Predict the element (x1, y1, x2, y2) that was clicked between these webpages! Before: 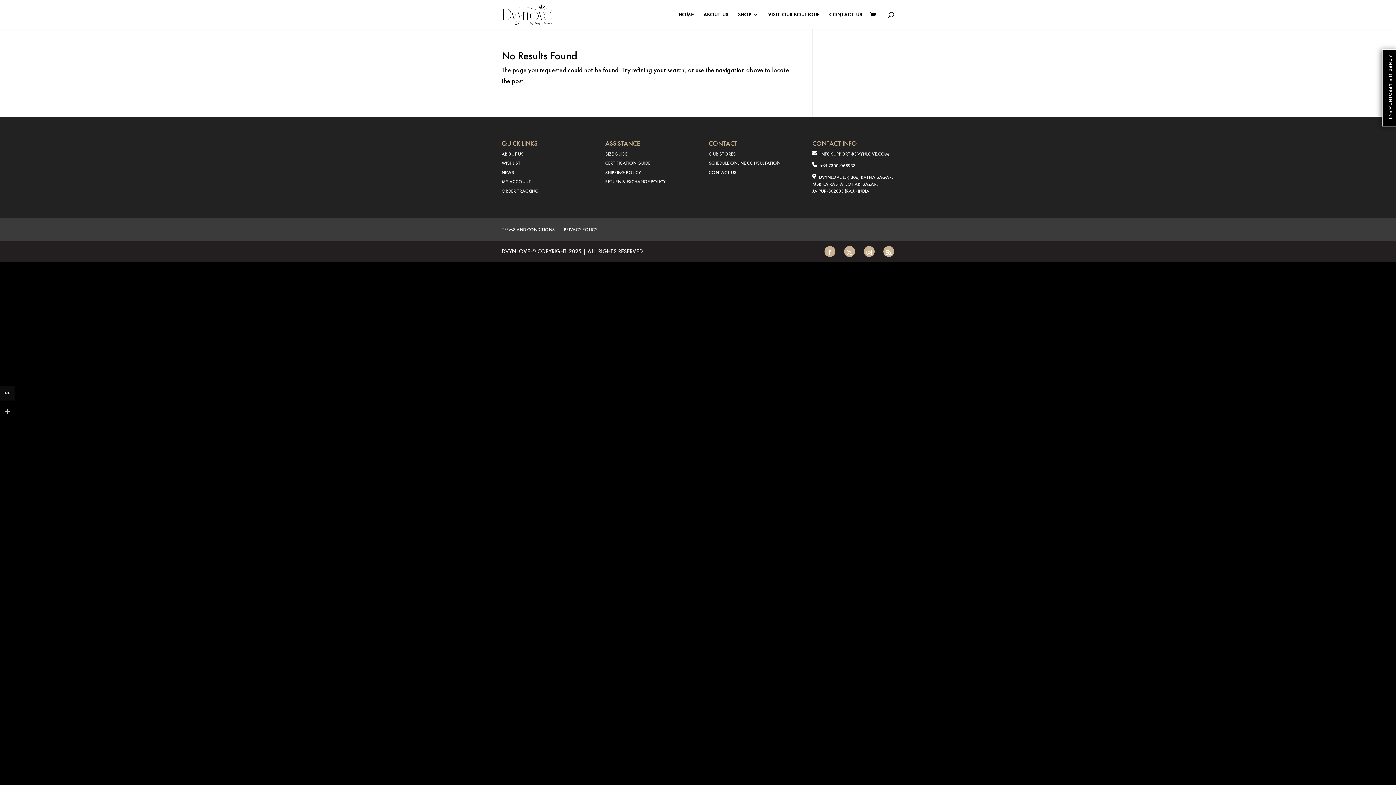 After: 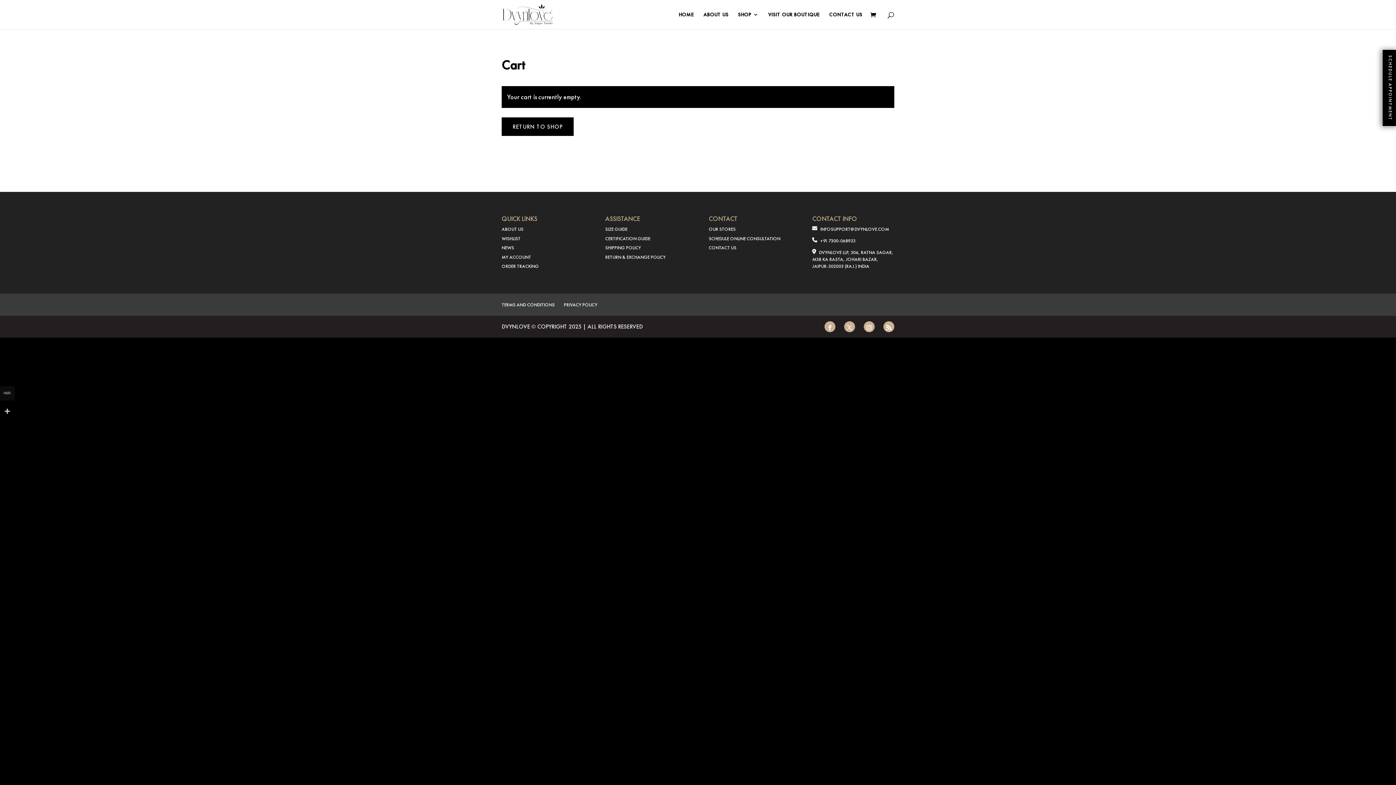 Action: bbox: (870, 11, 880, 19)